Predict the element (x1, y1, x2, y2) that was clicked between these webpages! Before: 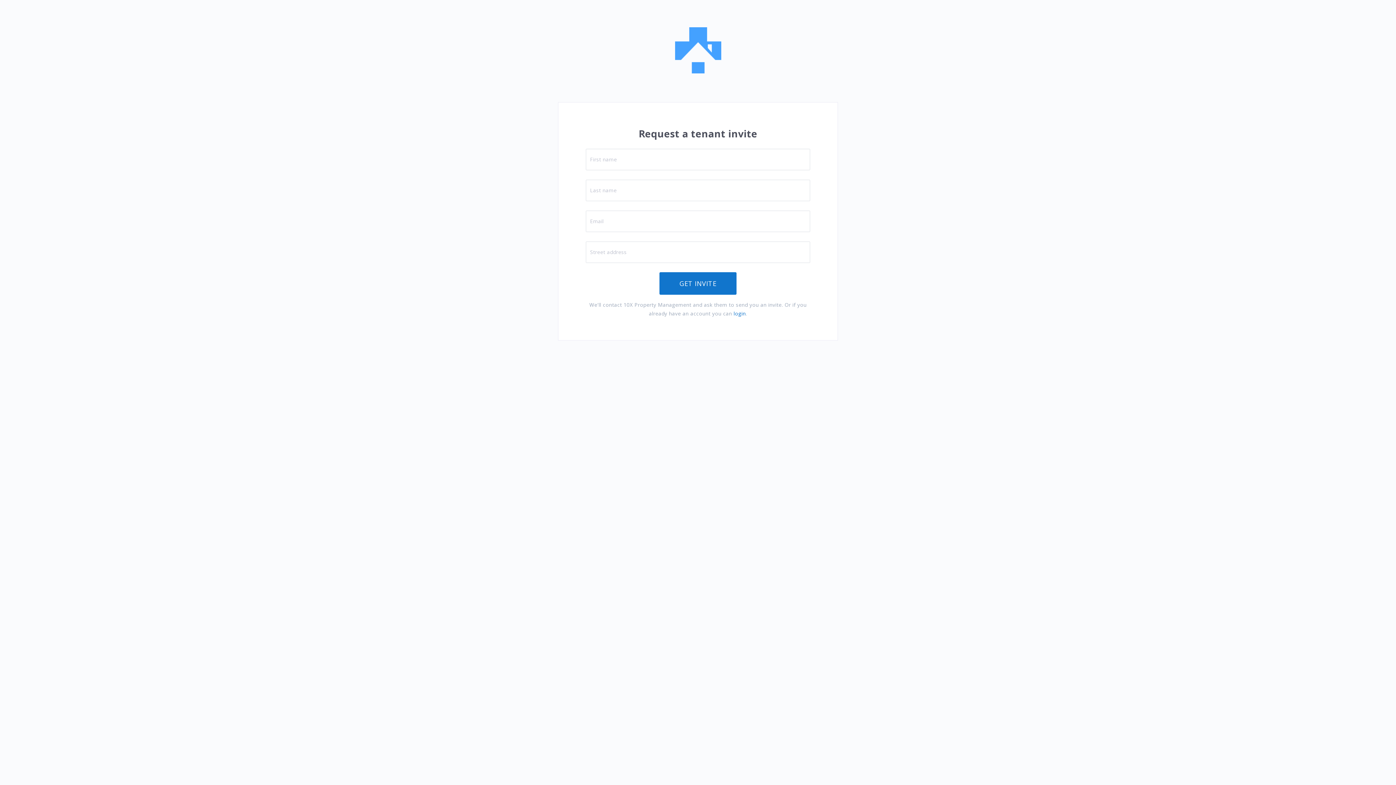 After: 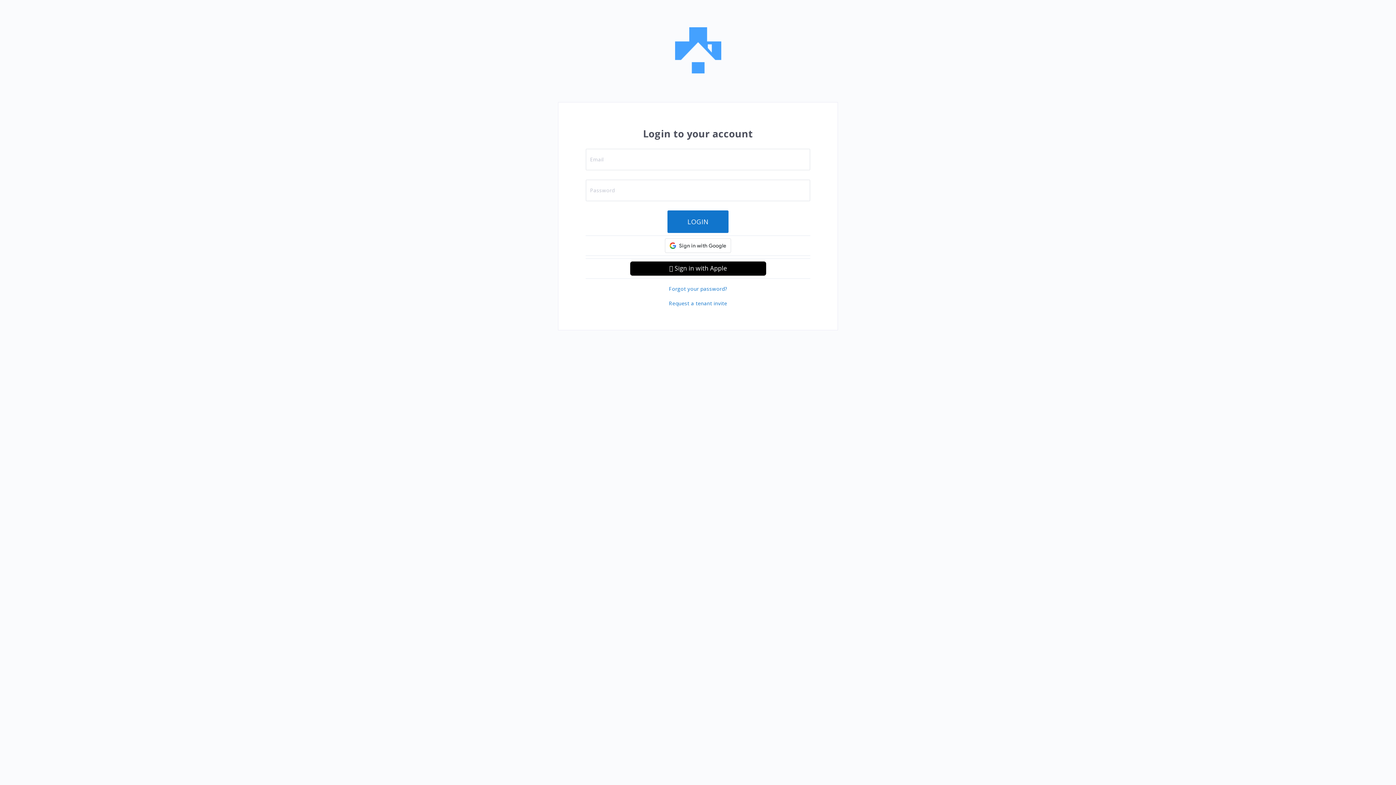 Action: label: login bbox: (733, 310, 746, 317)